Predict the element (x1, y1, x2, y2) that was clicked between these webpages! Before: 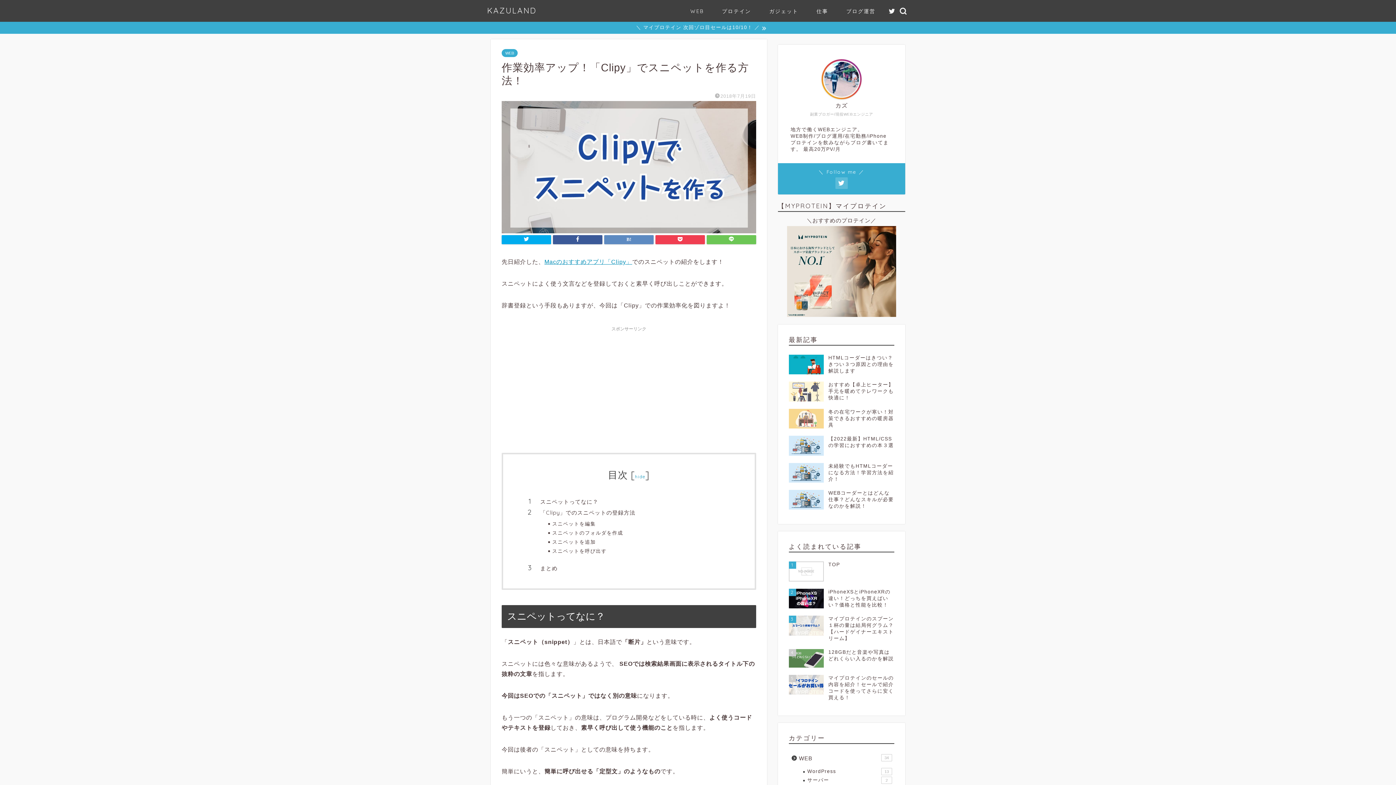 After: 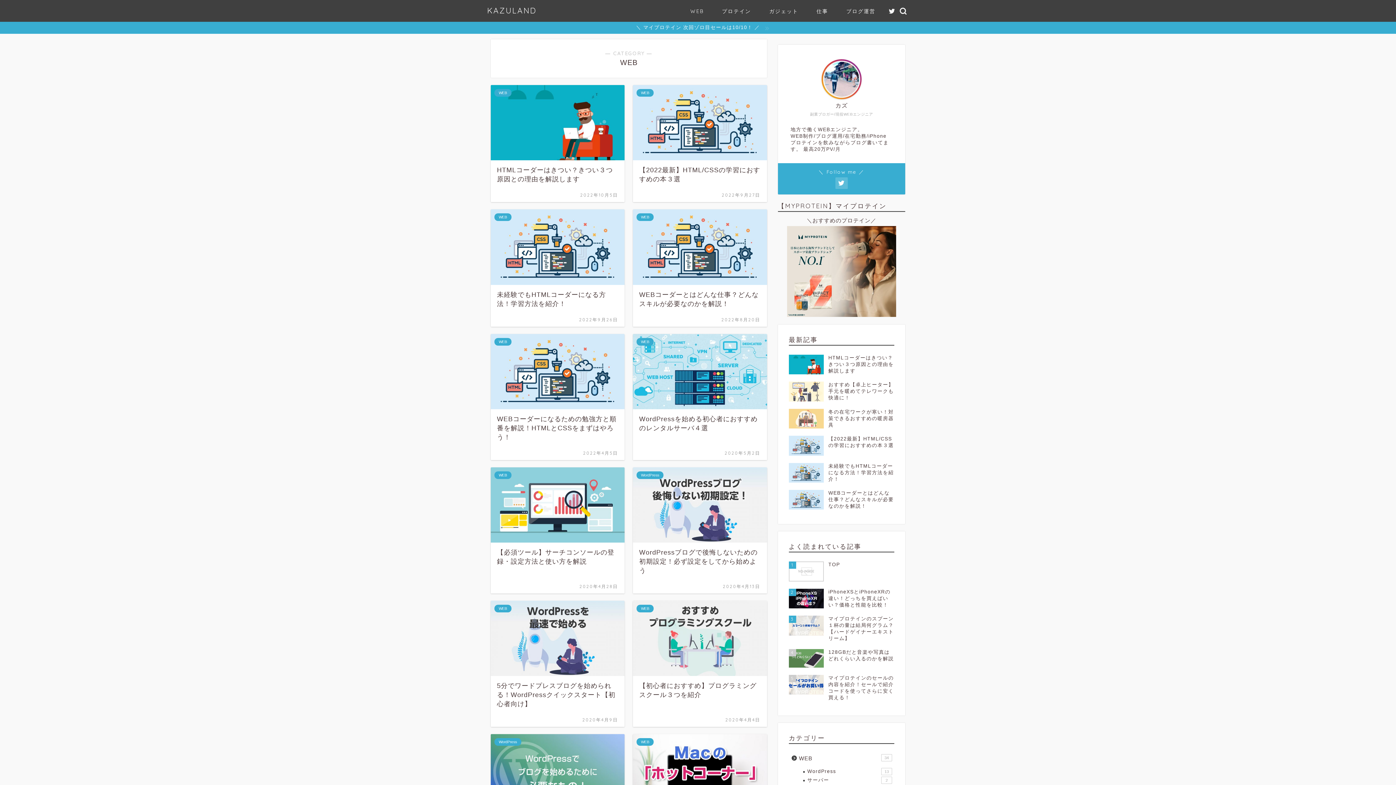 Action: bbox: (501, 49, 517, 57) label: WEB